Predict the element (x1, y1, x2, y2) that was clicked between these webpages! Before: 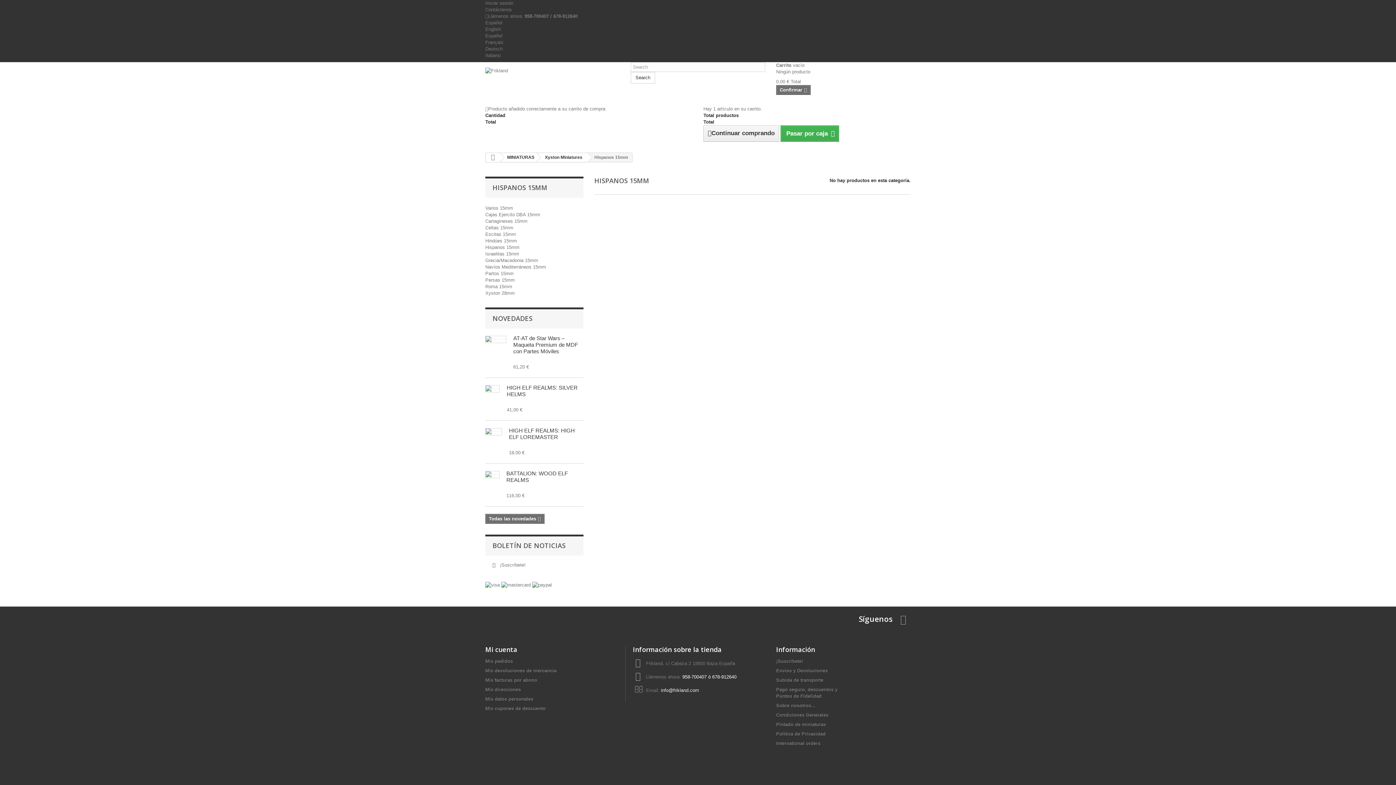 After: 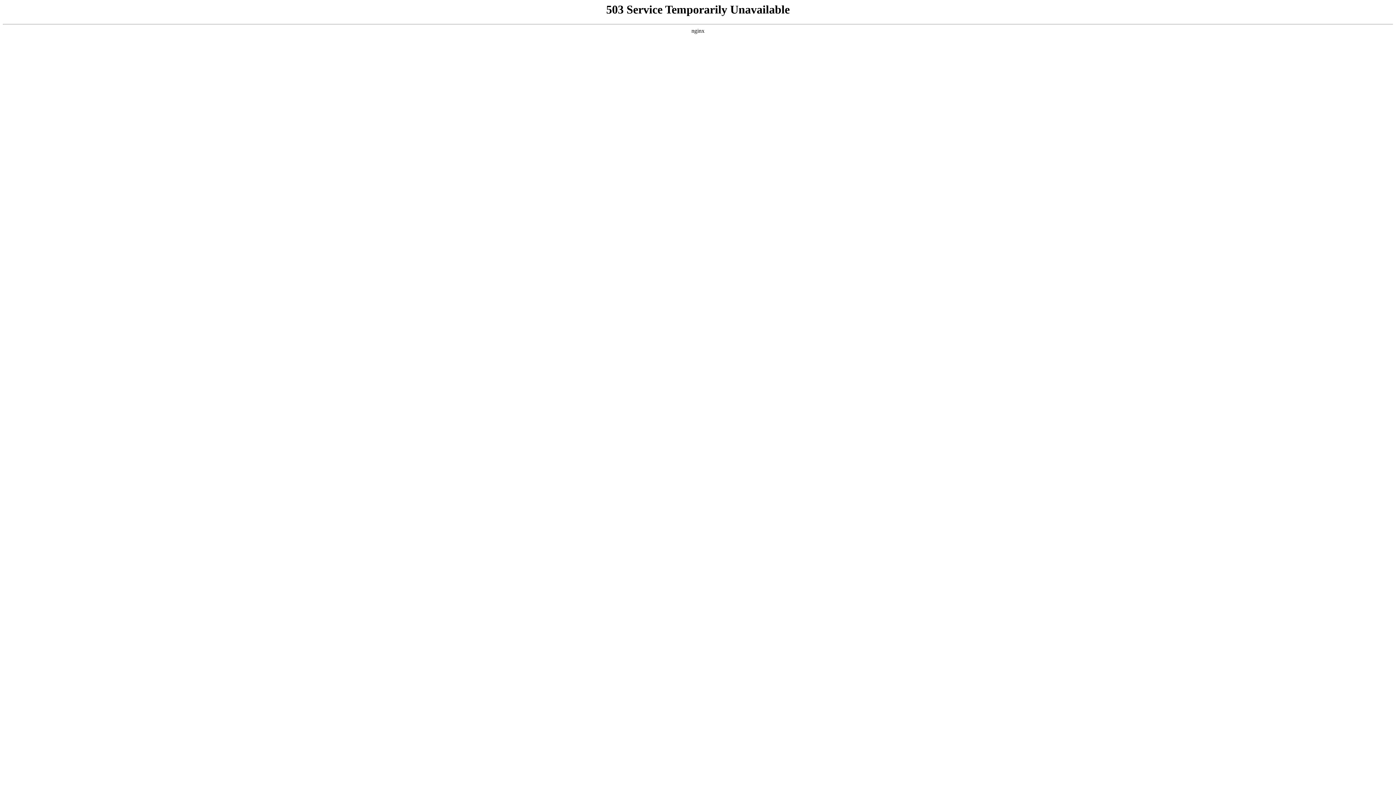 Action: bbox: (485, 668, 556, 673) label: Mis devoluciones de mercancia